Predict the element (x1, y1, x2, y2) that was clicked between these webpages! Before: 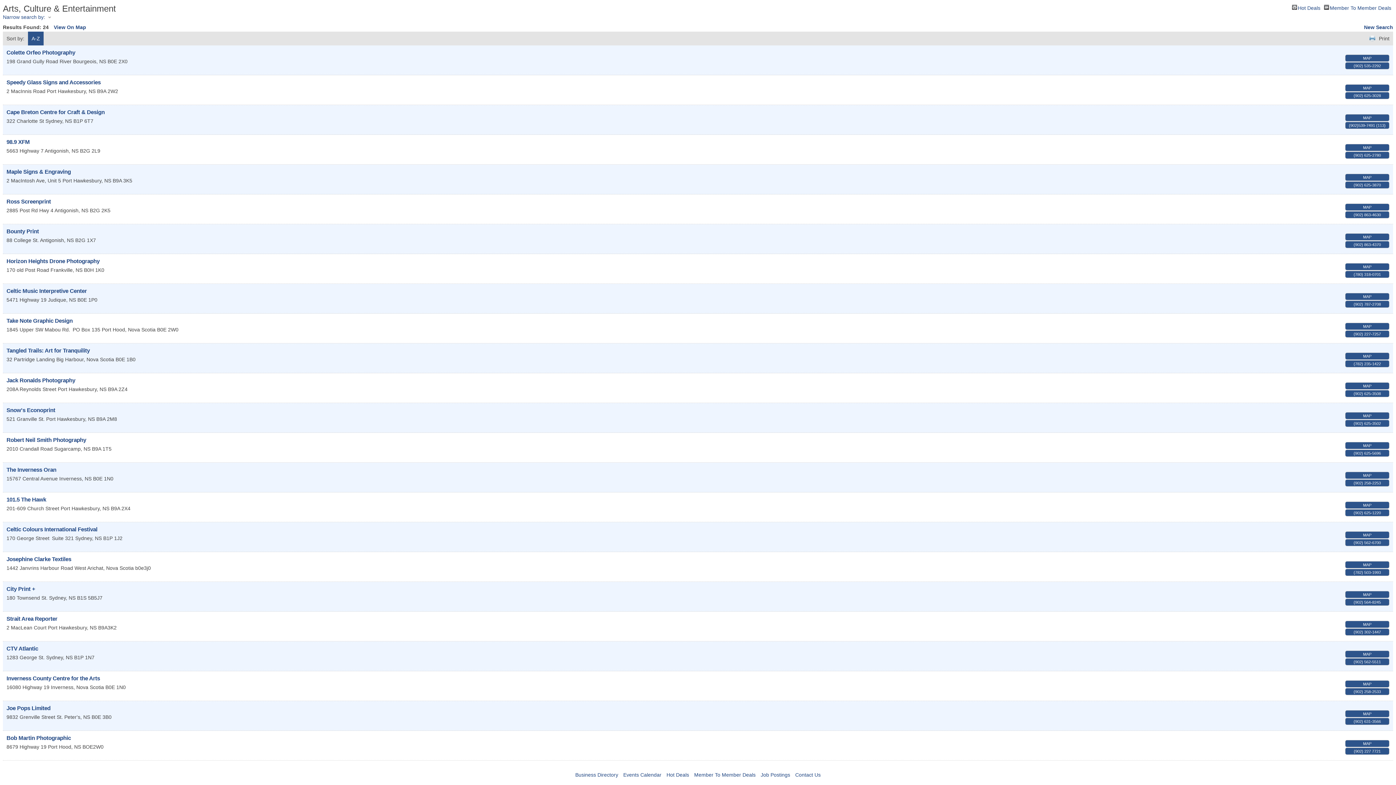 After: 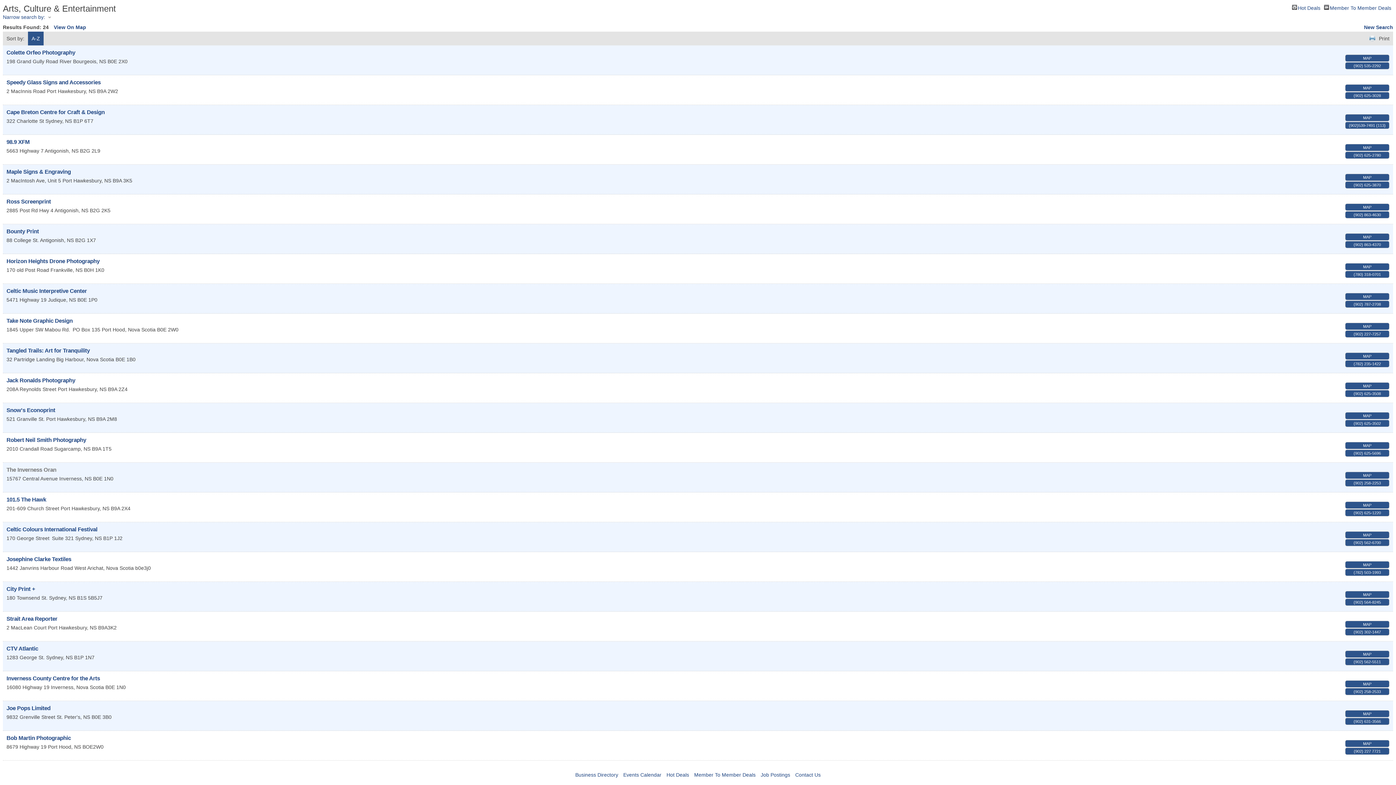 Action: bbox: (6, 467, 56, 473) label: The Inverness Oran